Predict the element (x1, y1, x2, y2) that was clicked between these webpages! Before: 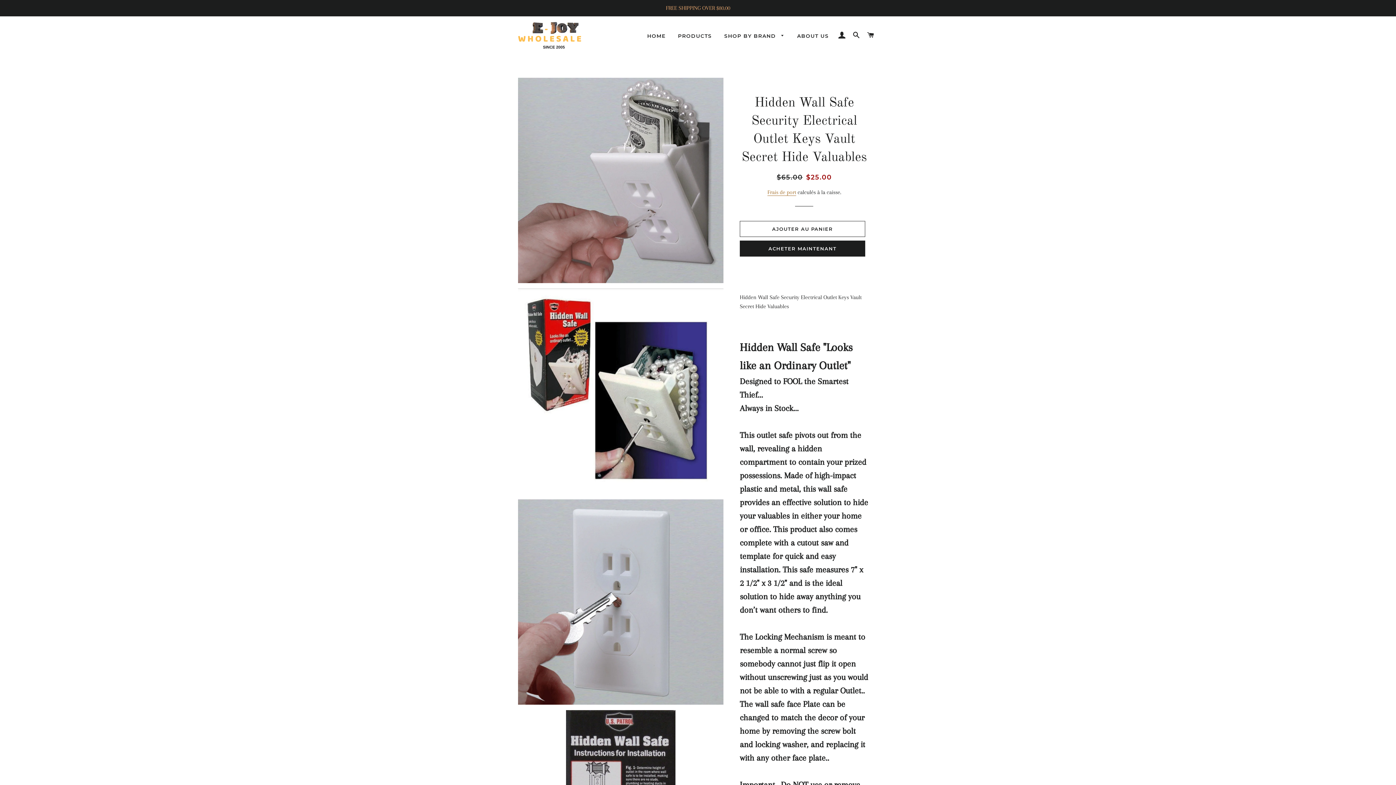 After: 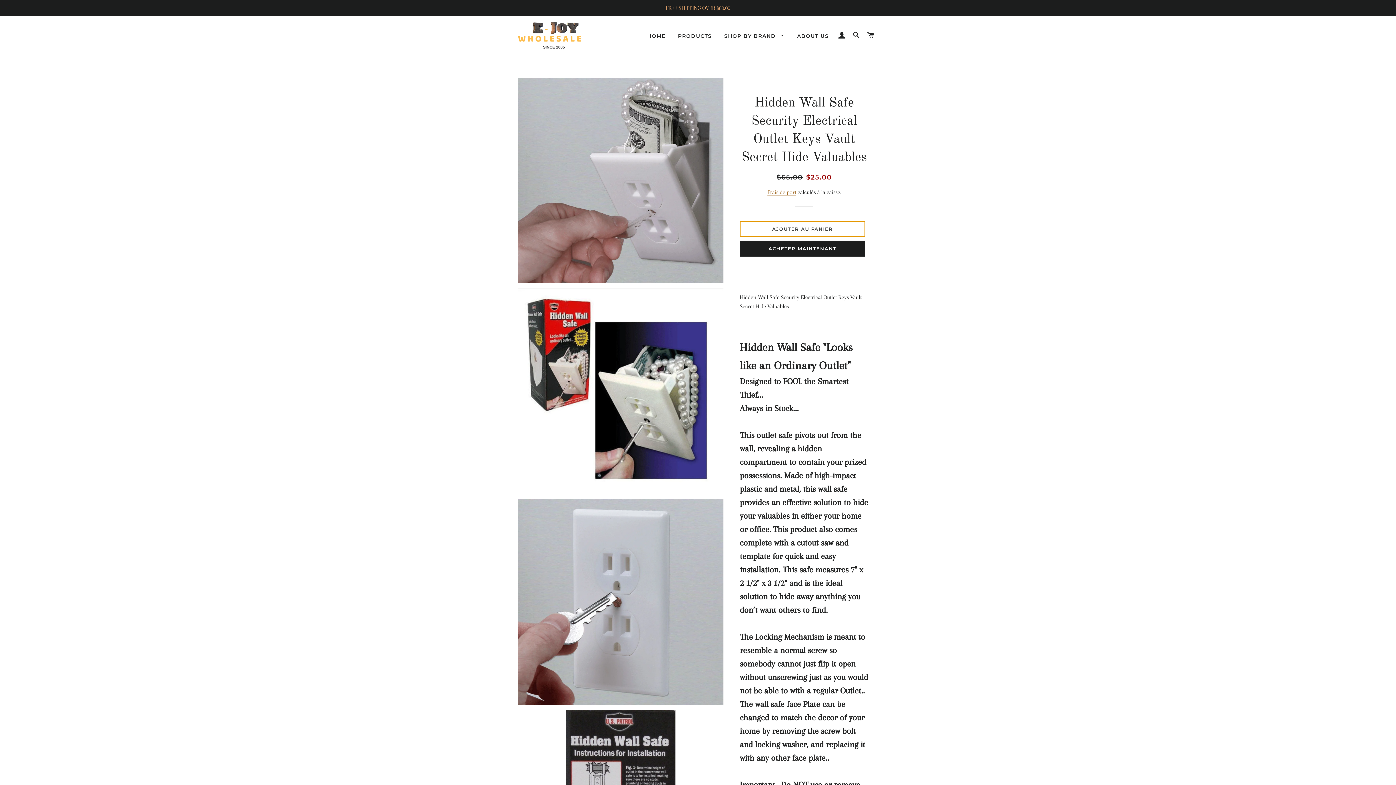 Action: bbox: (739, 221, 865, 237) label: AJOUTER AU PANIER